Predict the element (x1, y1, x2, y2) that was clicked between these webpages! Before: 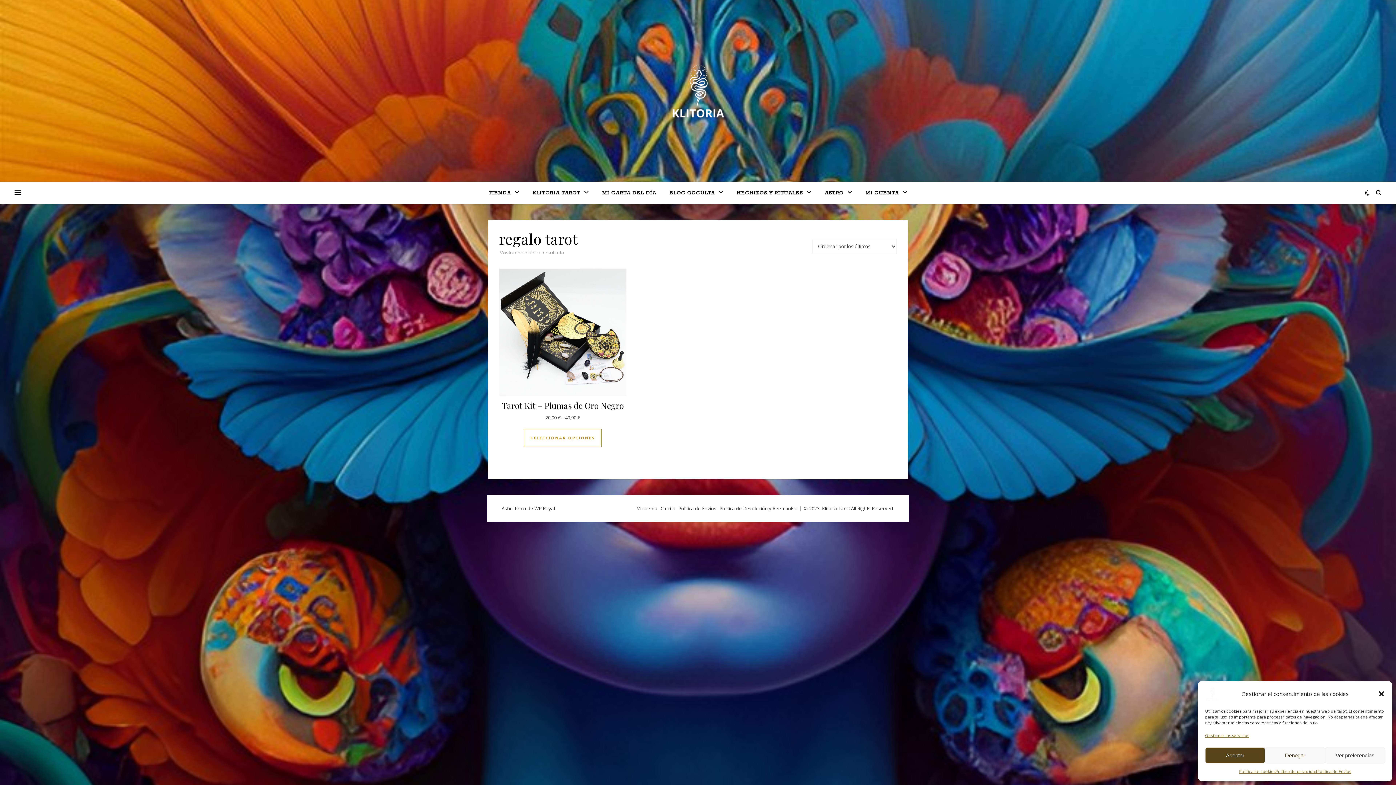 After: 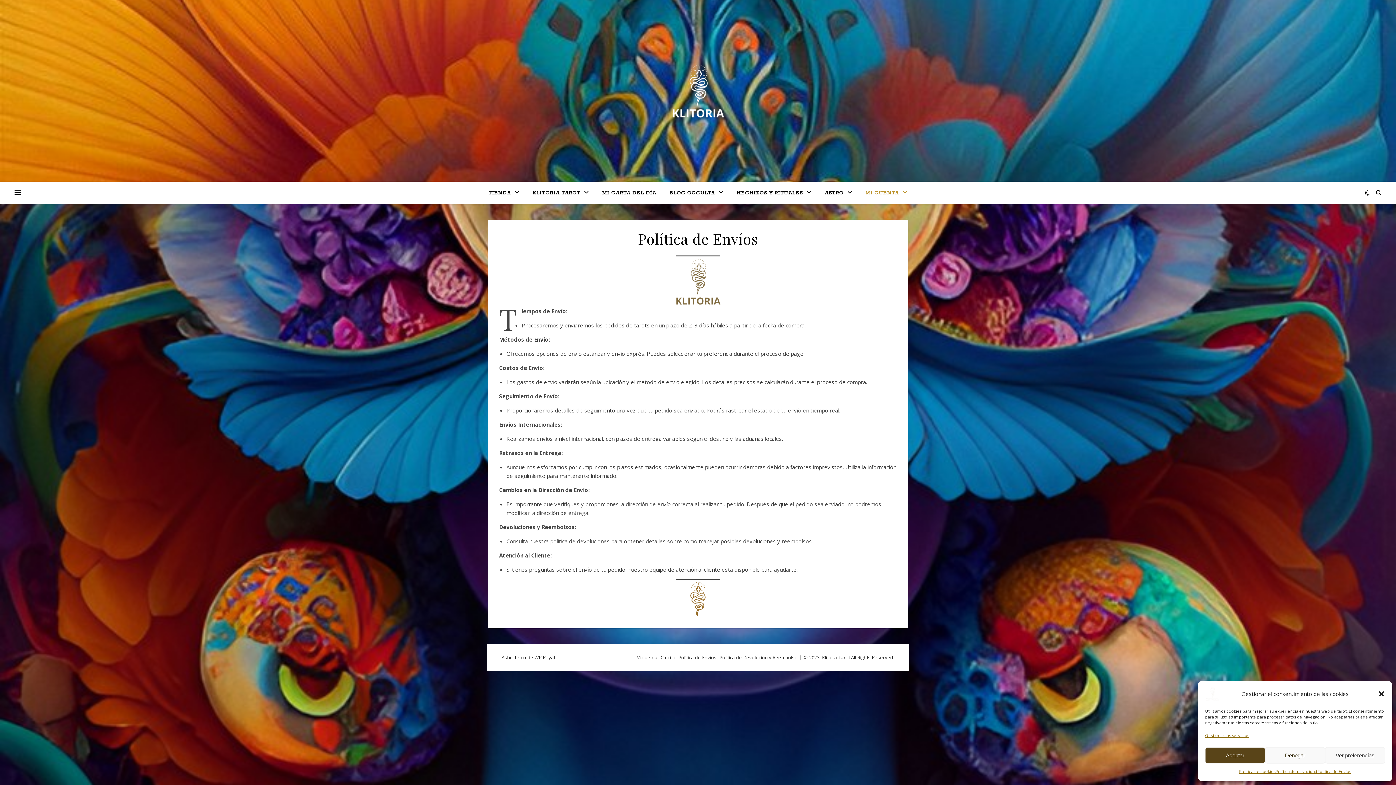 Action: bbox: (1317, 767, 1351, 776) label: Política de Envíos